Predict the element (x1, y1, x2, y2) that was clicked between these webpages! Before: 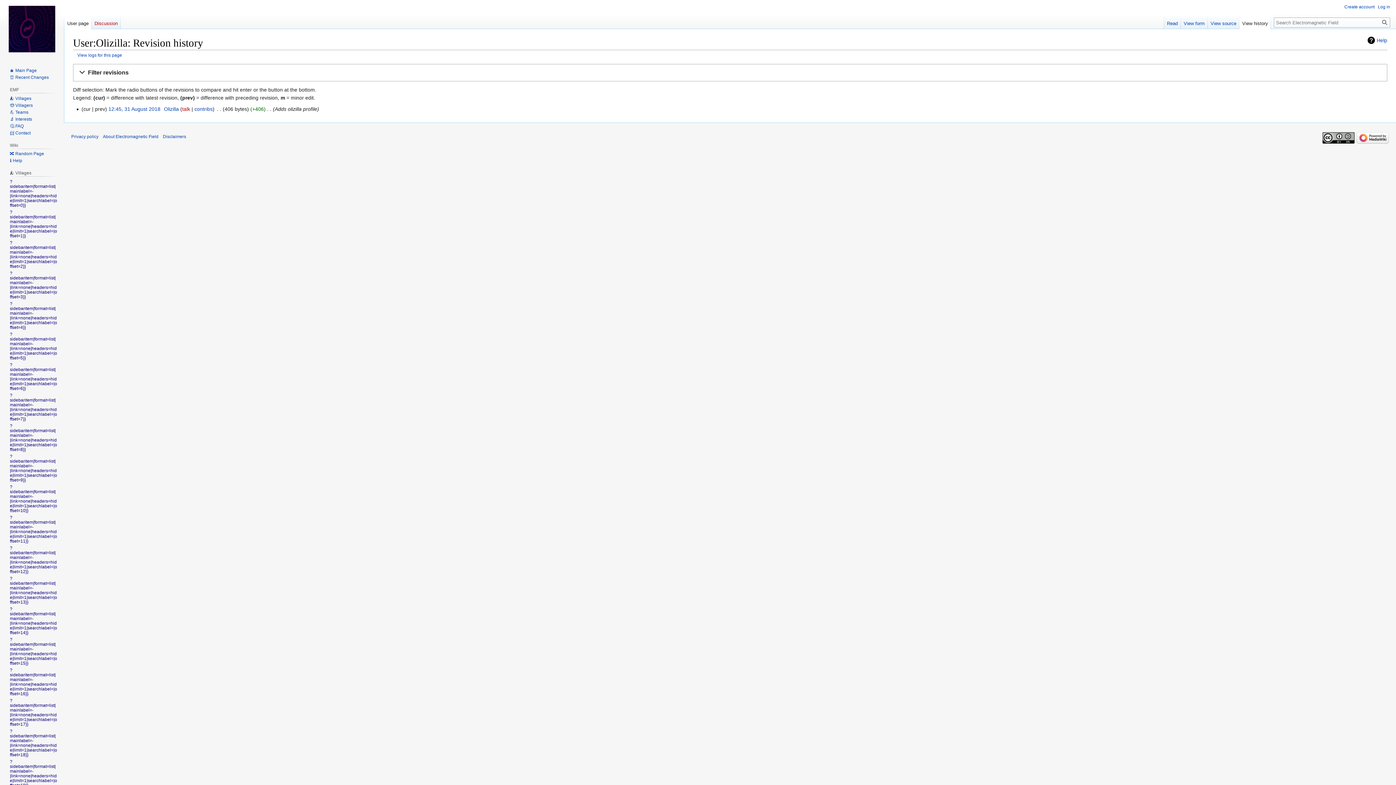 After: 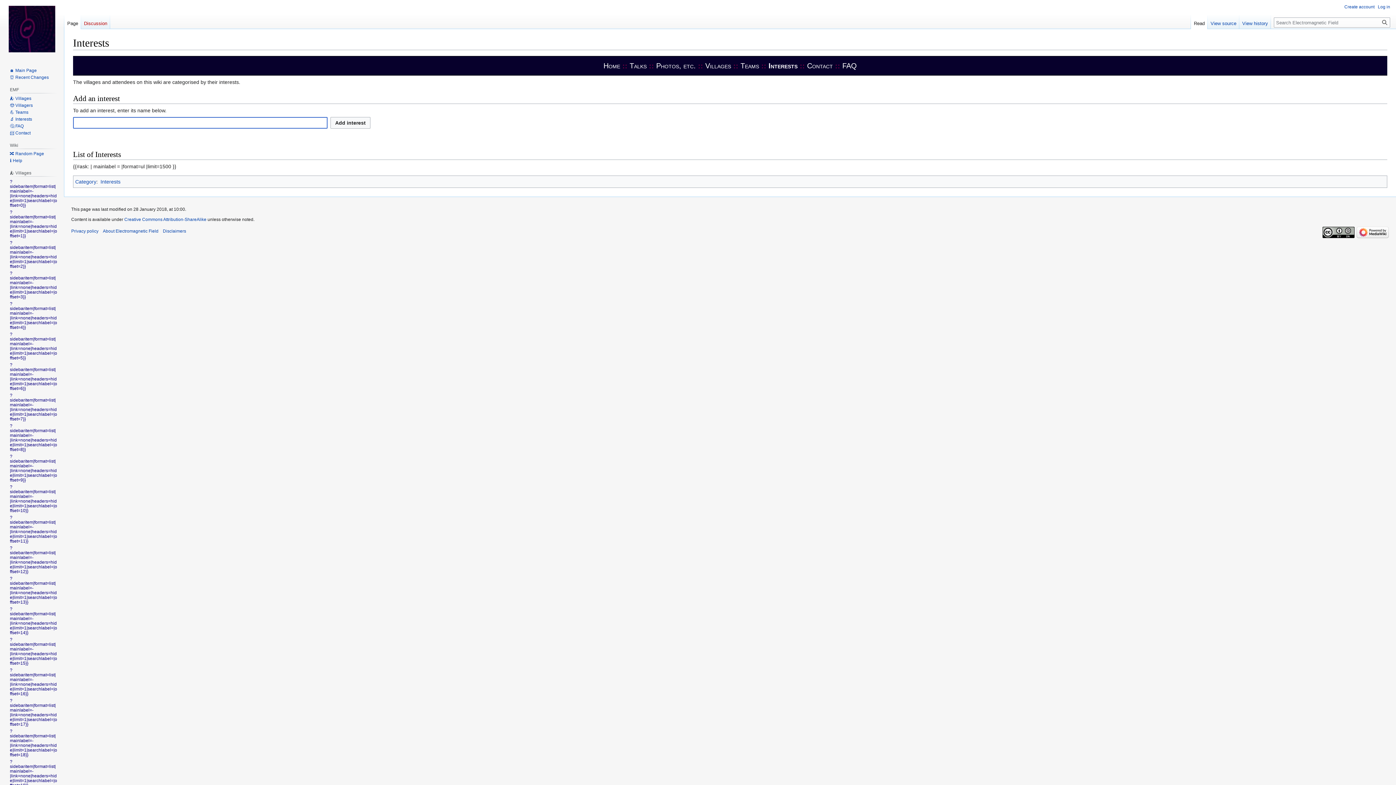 Action: bbox: (9, 116, 32, 121) label: 🔬 Interests